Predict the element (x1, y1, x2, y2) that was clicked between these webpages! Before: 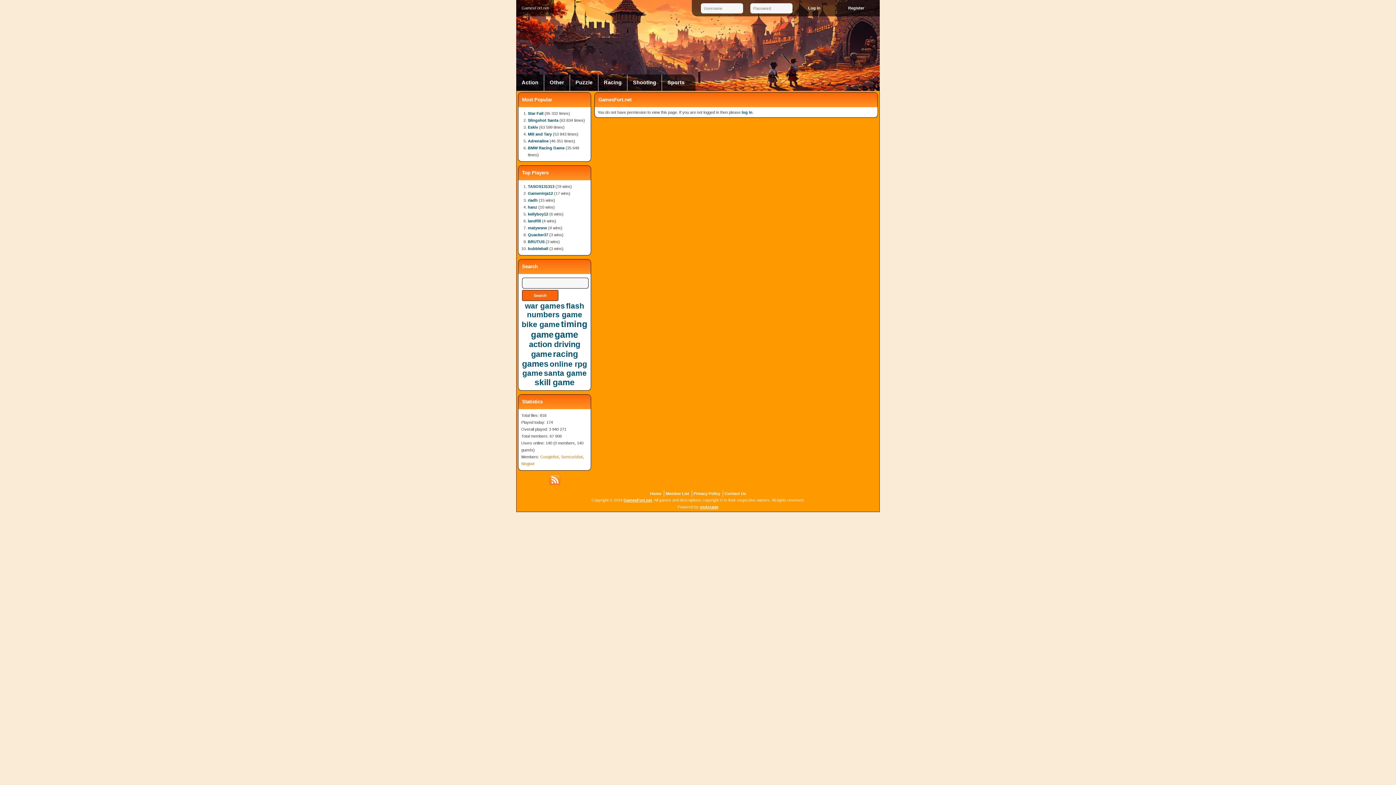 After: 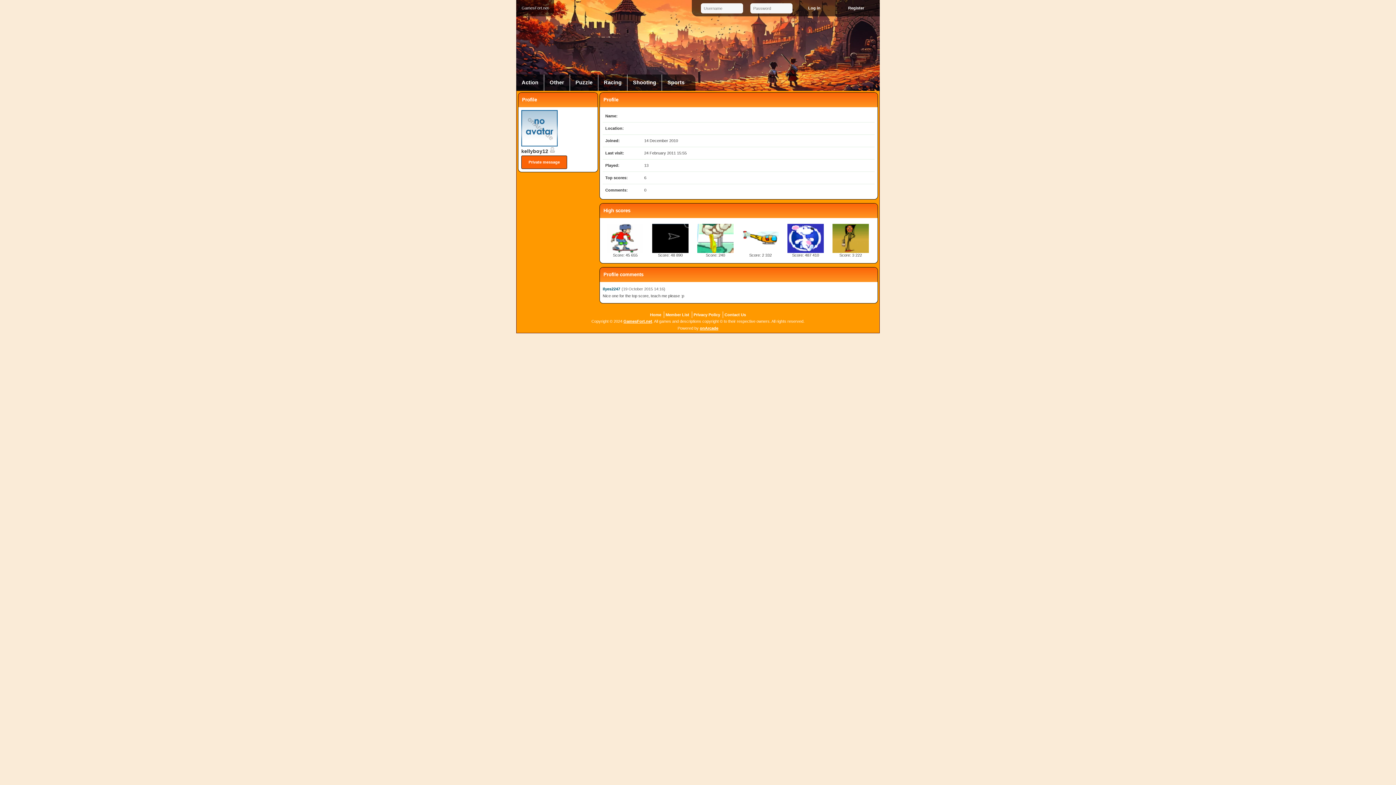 Action: bbox: (528, 212, 548, 216) label: kellyboy12